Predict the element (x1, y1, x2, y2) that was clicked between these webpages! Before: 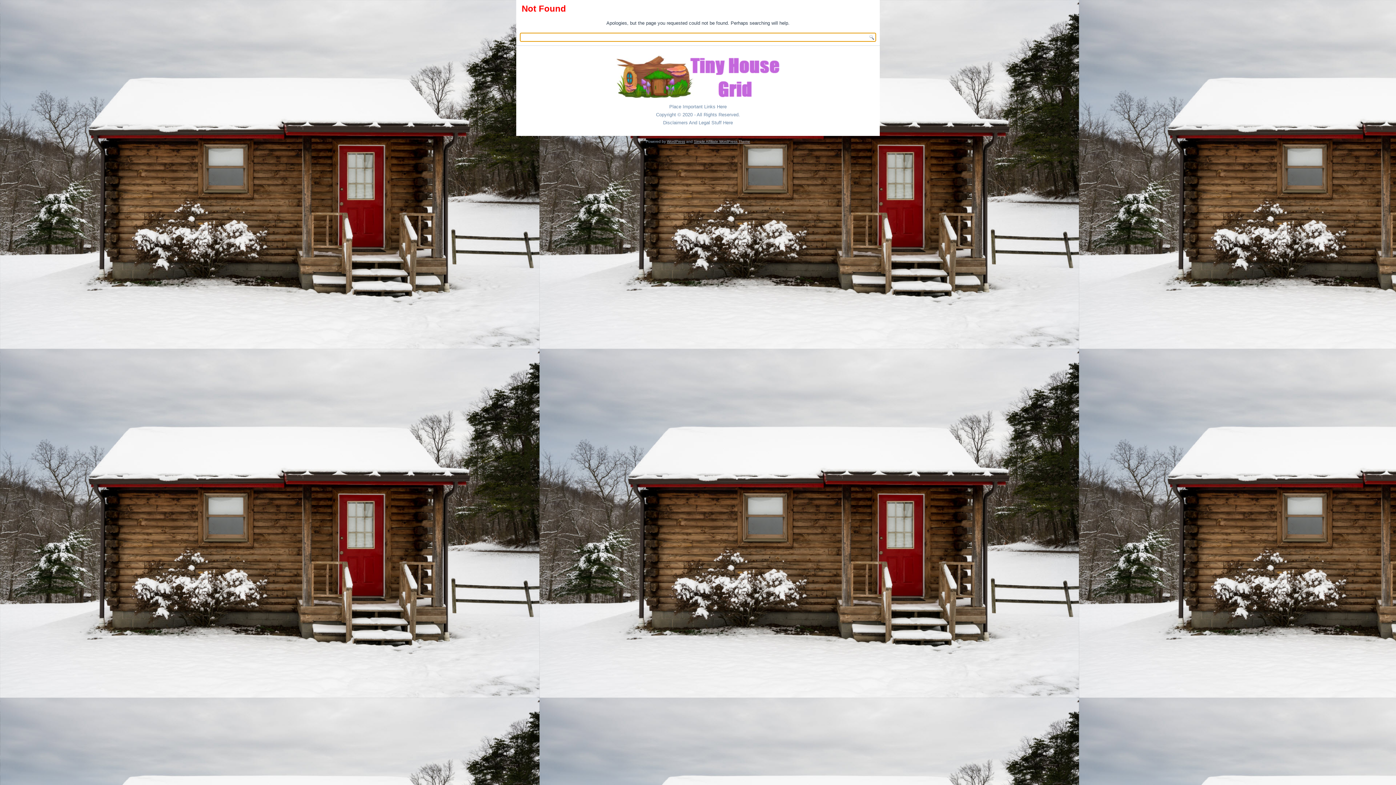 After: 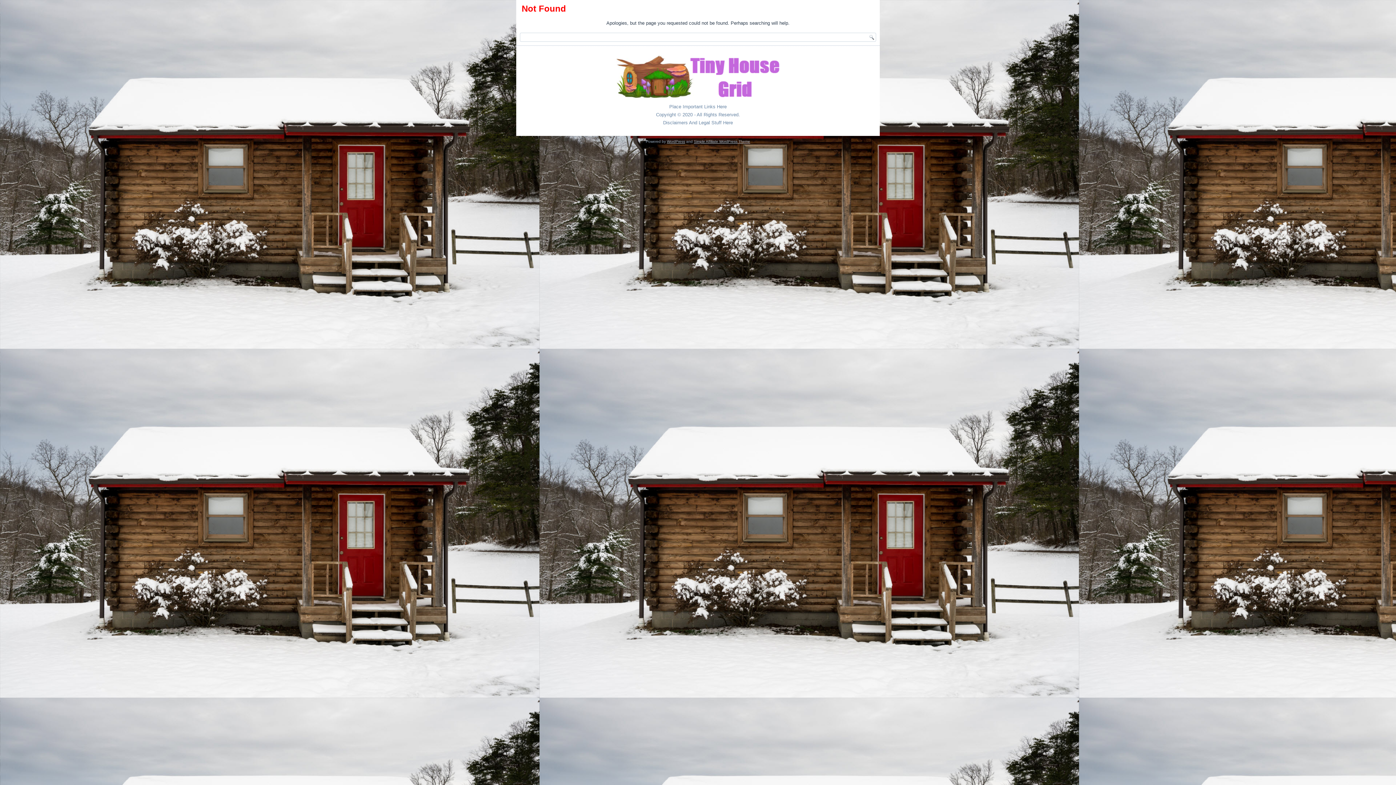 Action: bbox: (667, 139, 685, 143) label: WordPress